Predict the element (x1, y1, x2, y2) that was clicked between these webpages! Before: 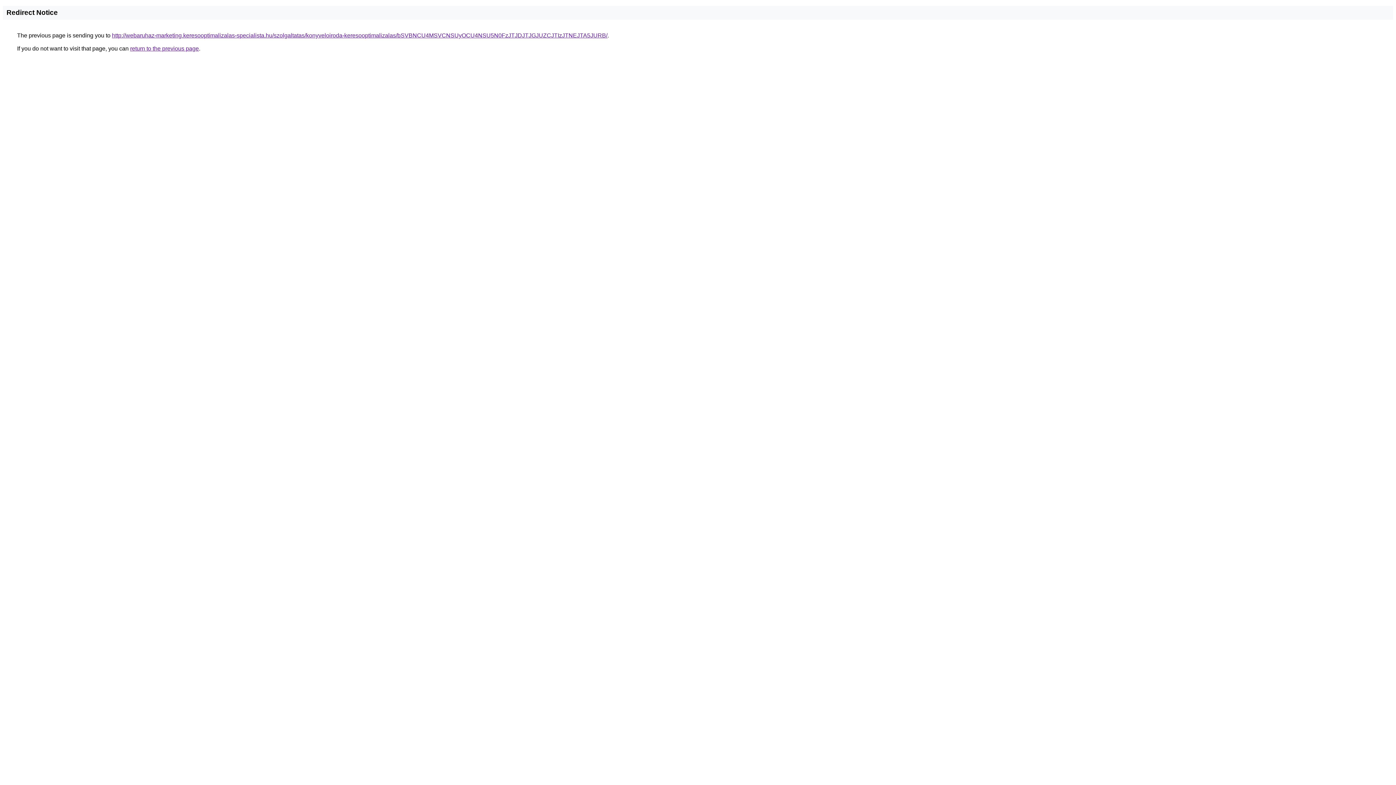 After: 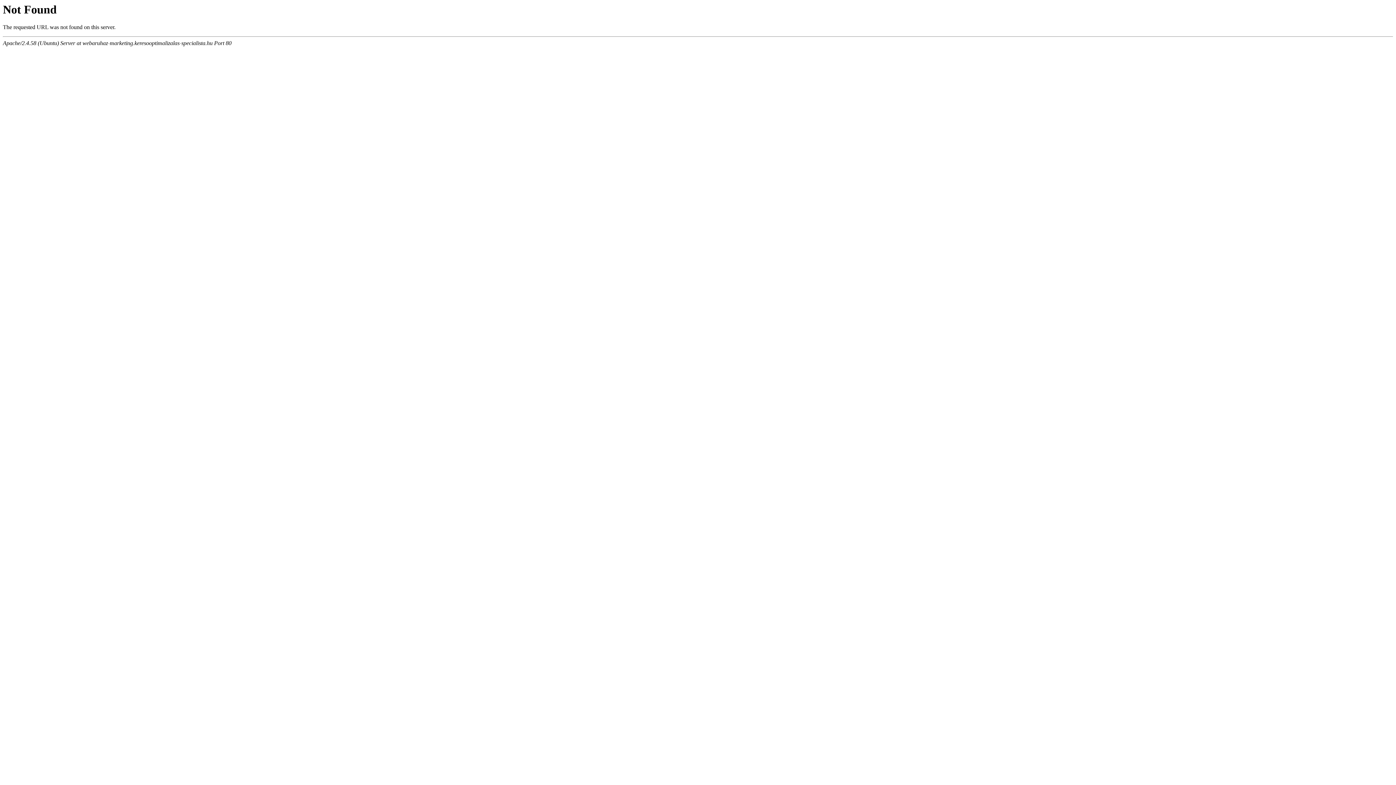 Action: bbox: (112, 32, 607, 38) label: http://webaruhaz-marketing.keresooptimalizalas-specialista.hu/szolgaltatas/konyveloiroda-keresooptimalizalas/bSVBNCU4MSVCNSUyOCU4NSU5N0FzJTJDJTJGJUZCJTIzJTNEJTA5JURB/